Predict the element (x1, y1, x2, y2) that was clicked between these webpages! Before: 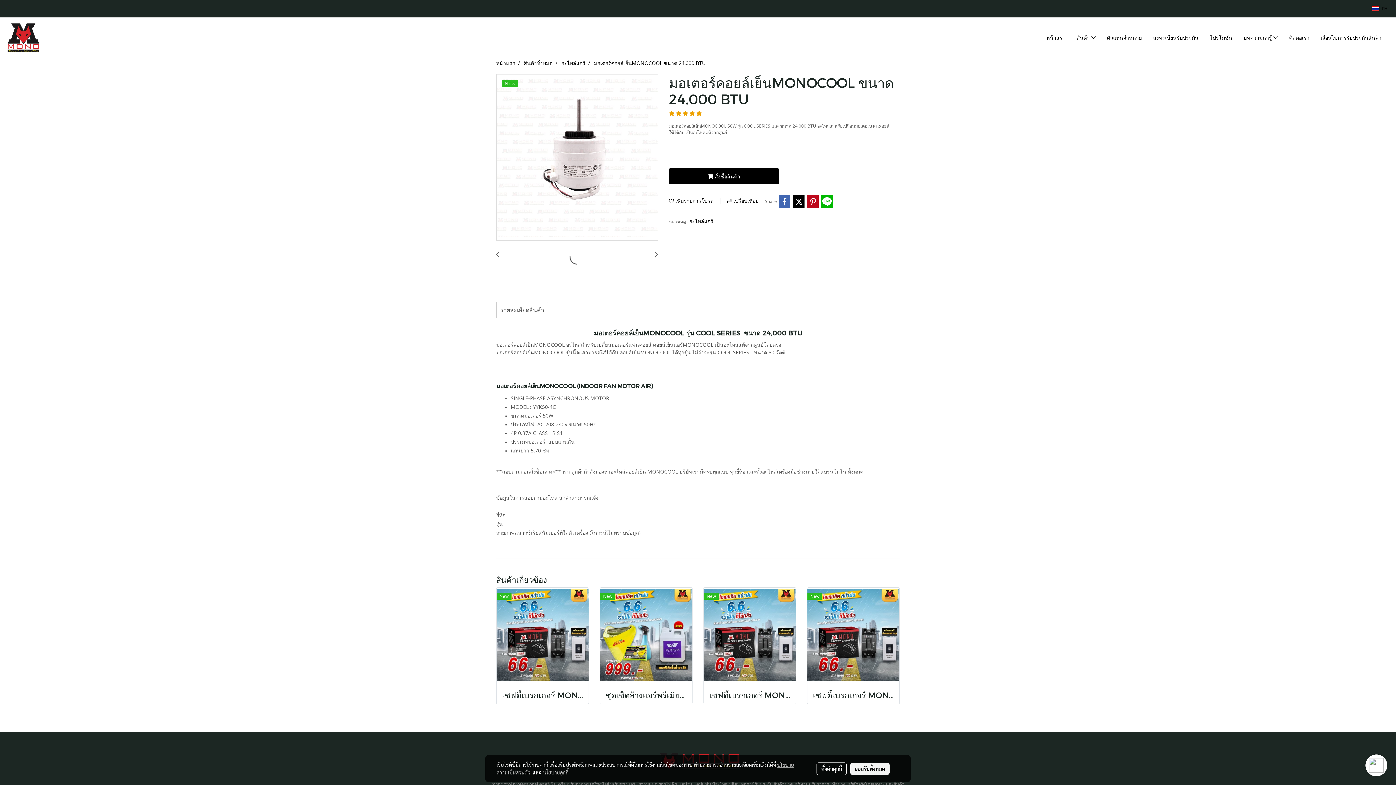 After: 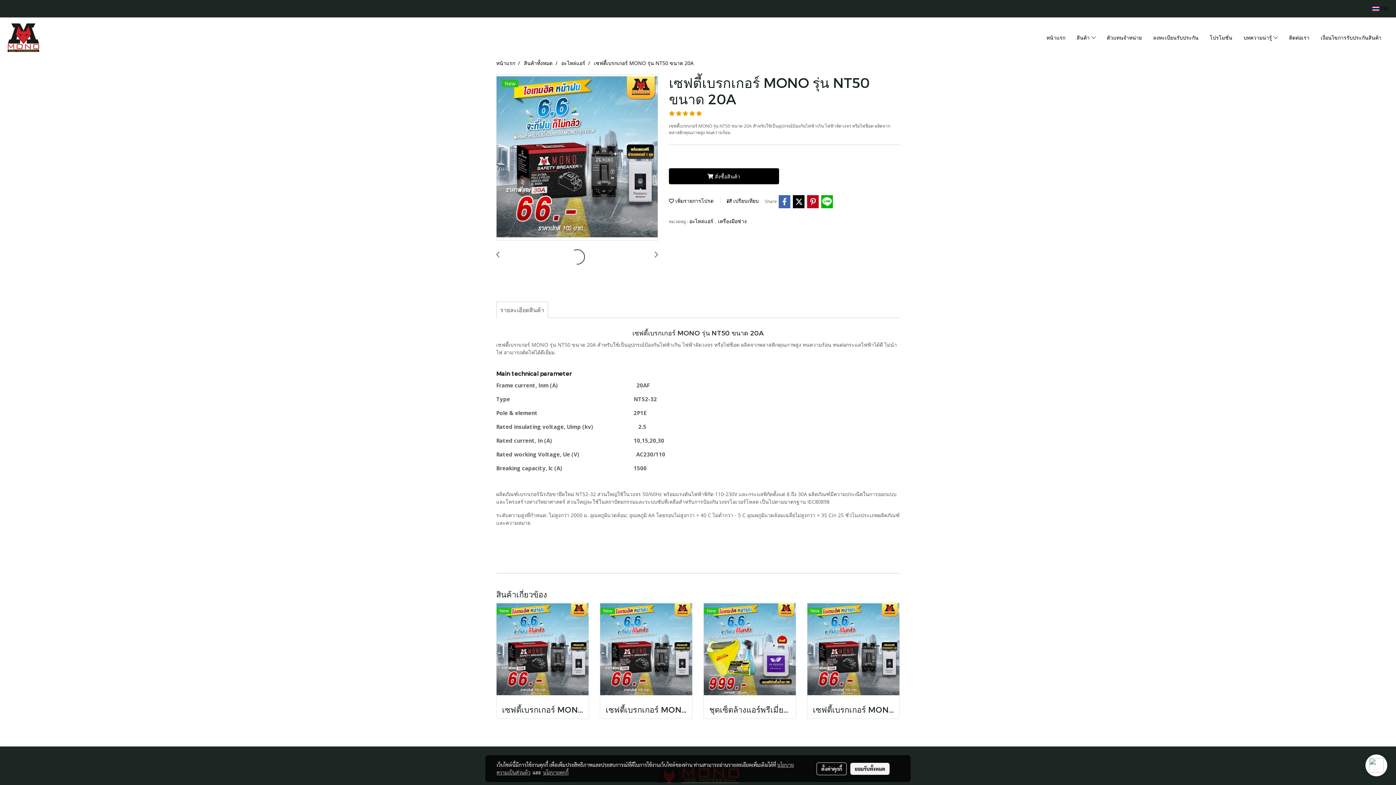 Action: bbox: (496, 631, 588, 637)